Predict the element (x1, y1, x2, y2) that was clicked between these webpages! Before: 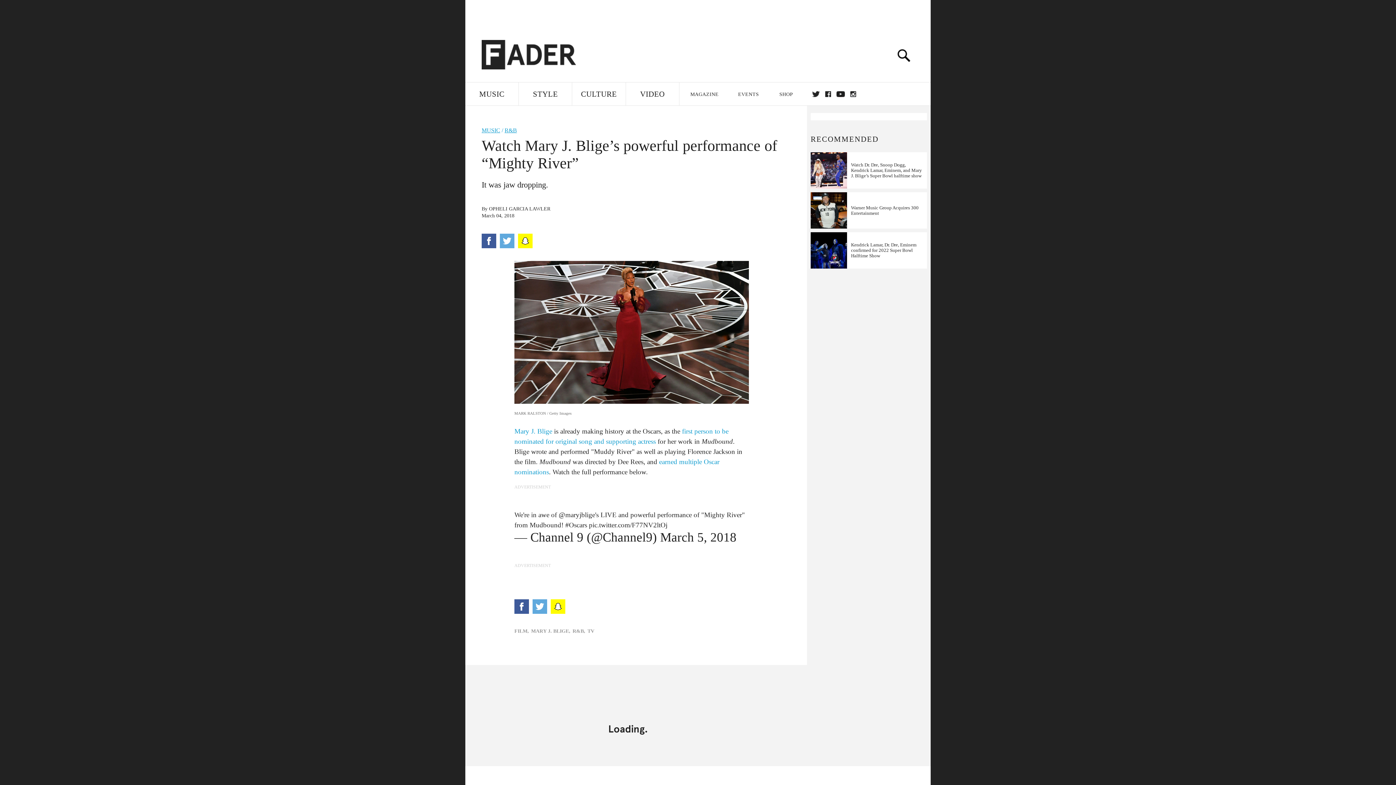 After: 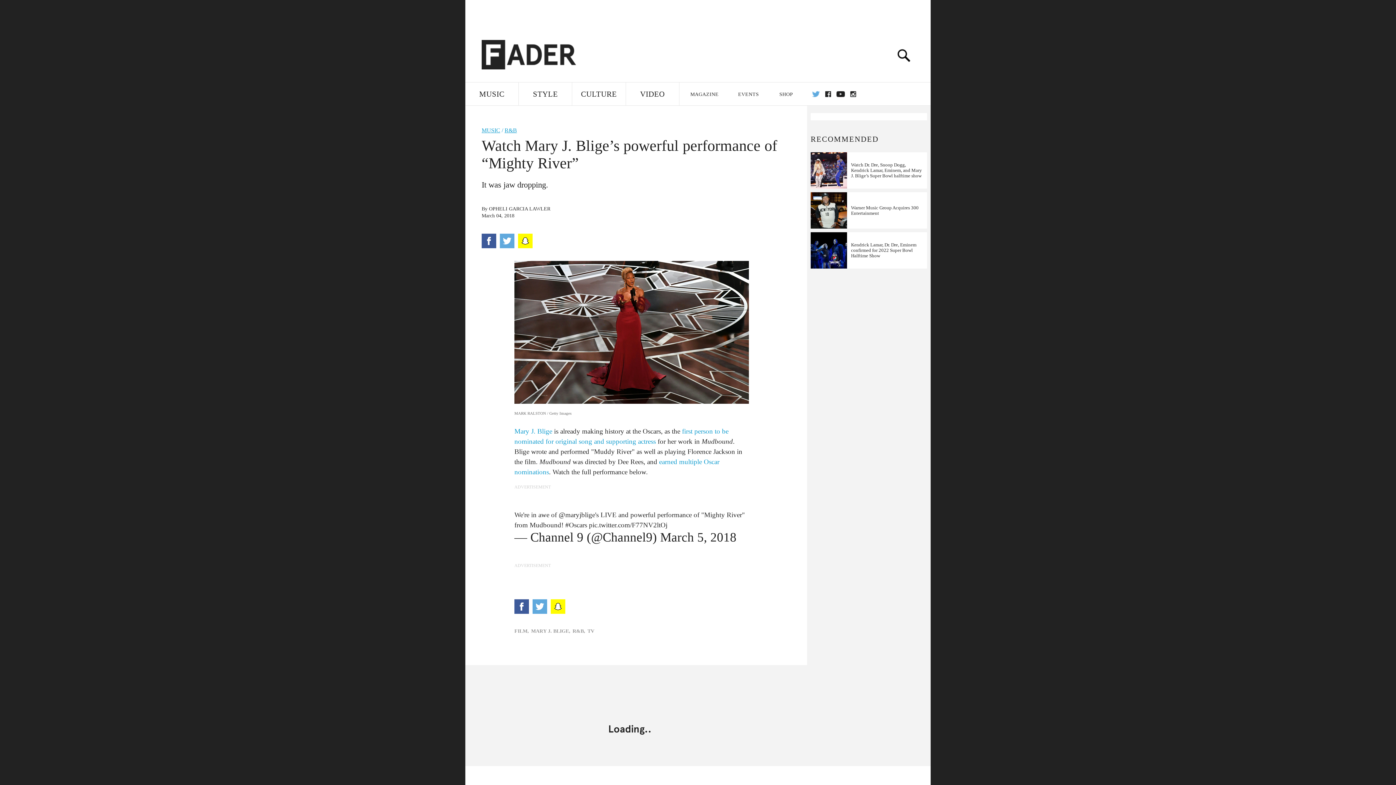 Action: label: TWITTER bbox: (812, 91, 820, 97)